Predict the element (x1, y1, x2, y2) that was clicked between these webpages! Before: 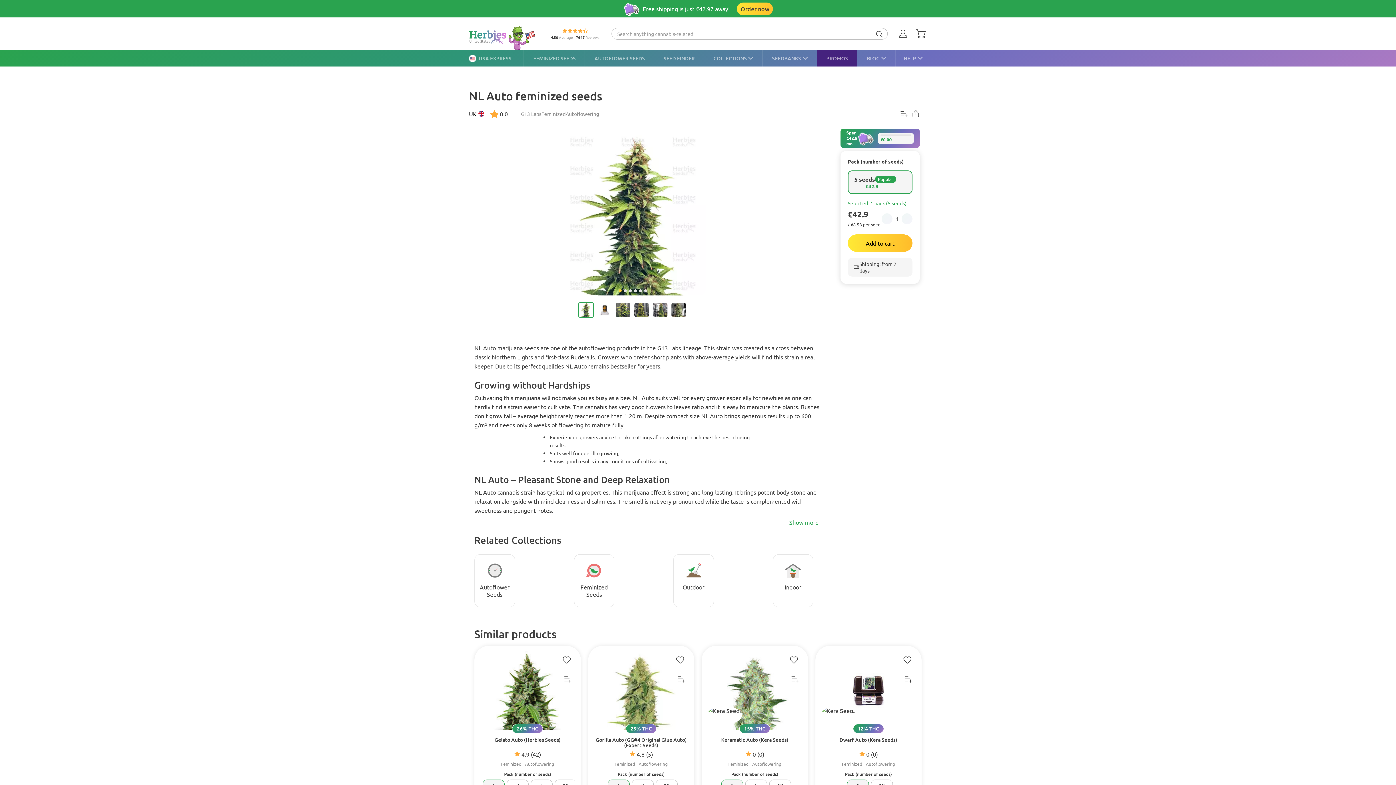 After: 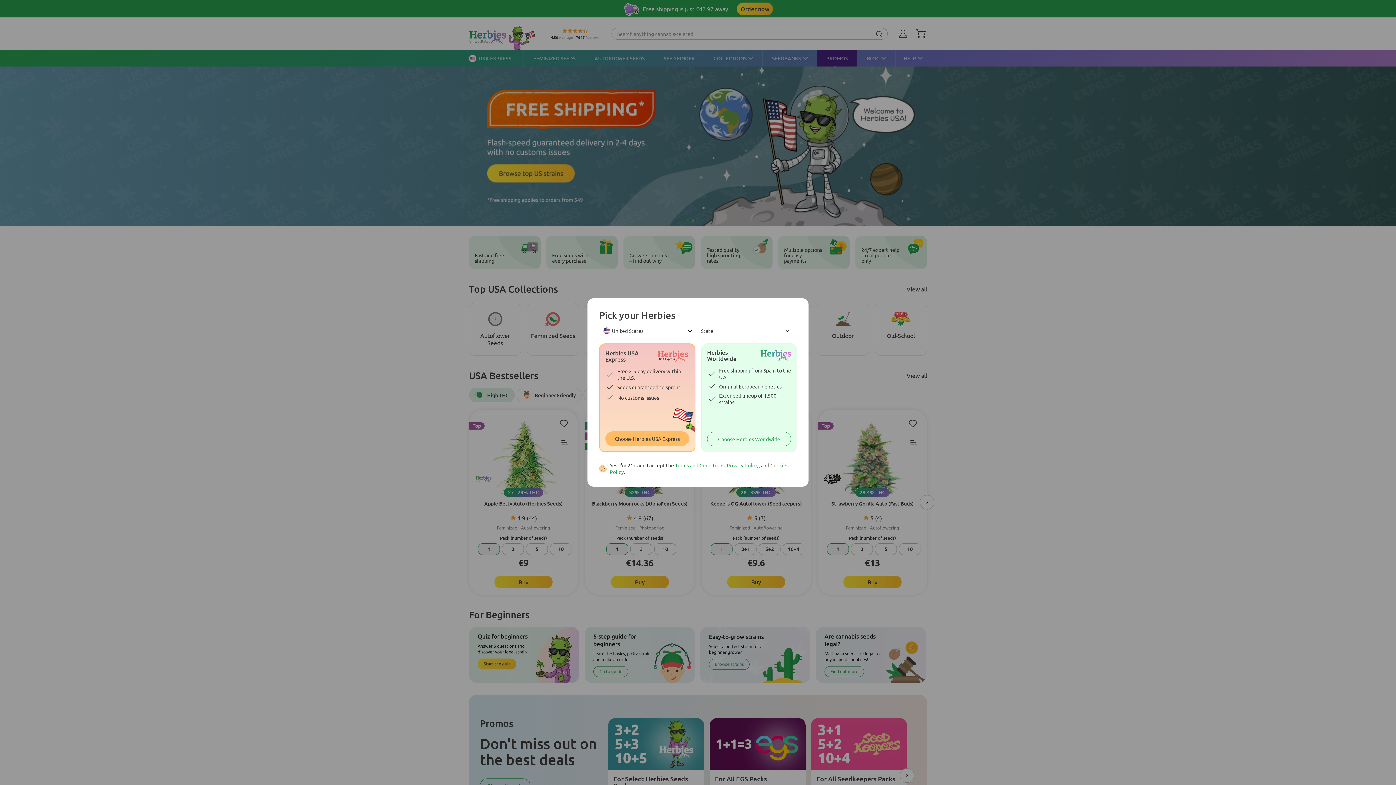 Action: bbox: (469, 25, 538, 50)